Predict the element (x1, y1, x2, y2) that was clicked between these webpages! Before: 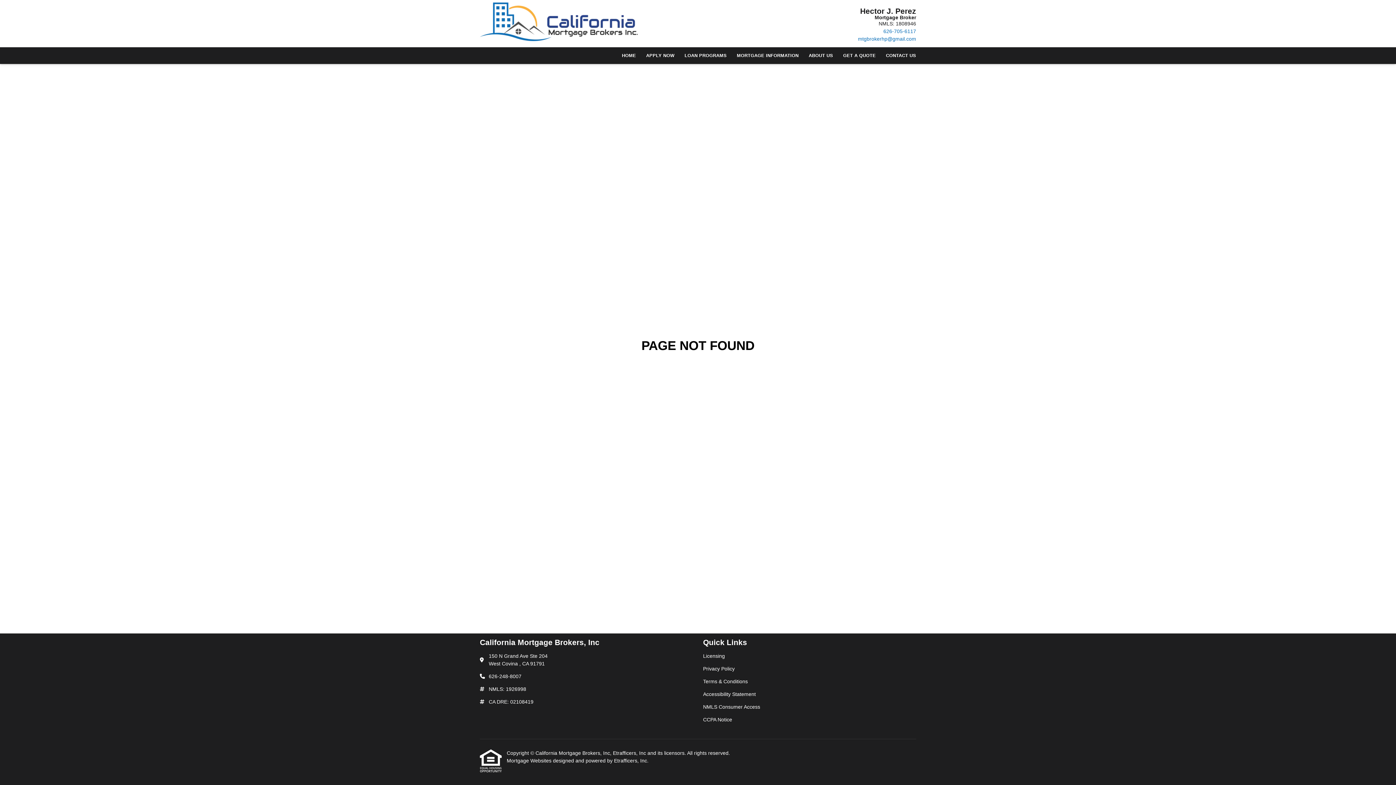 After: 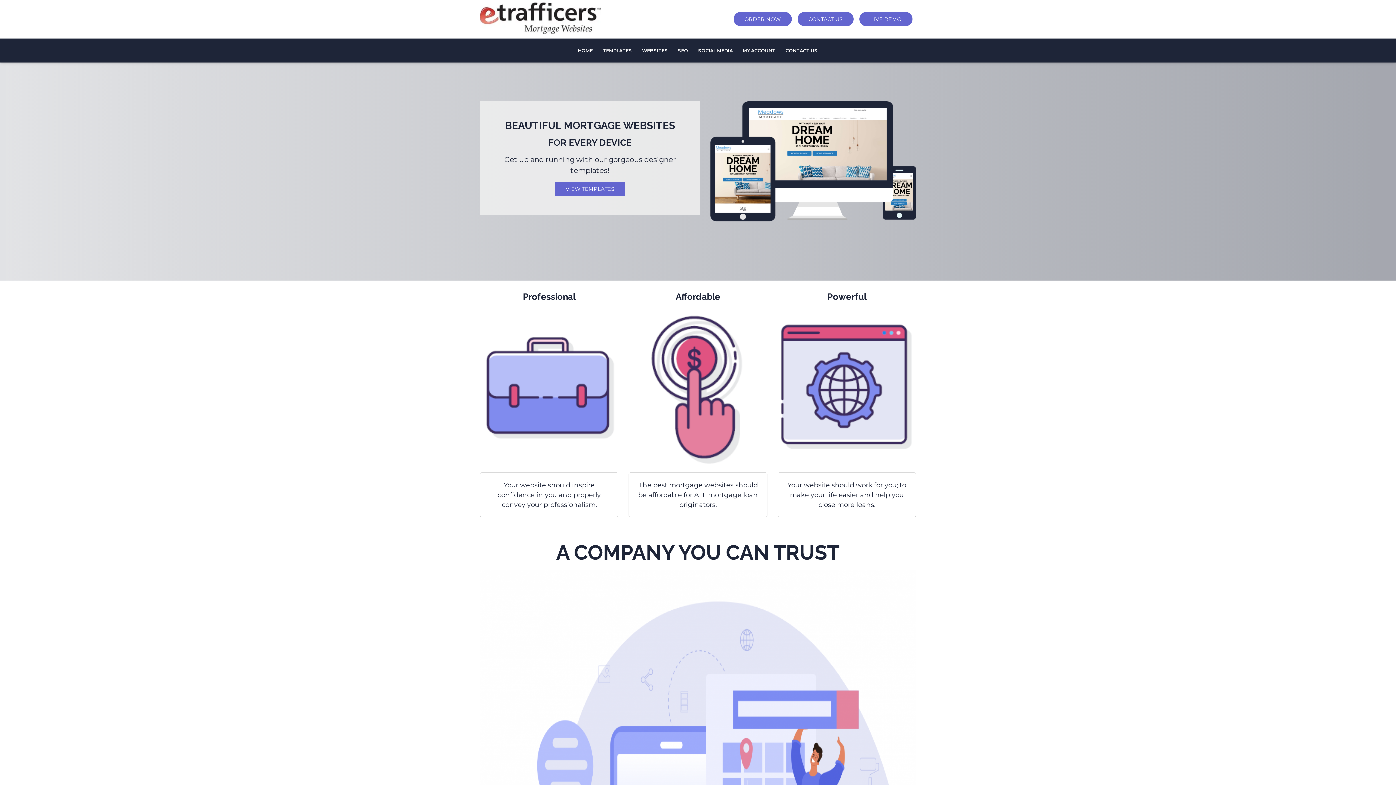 Action: label: Mortgage Websites  bbox: (506, 758, 553, 763)